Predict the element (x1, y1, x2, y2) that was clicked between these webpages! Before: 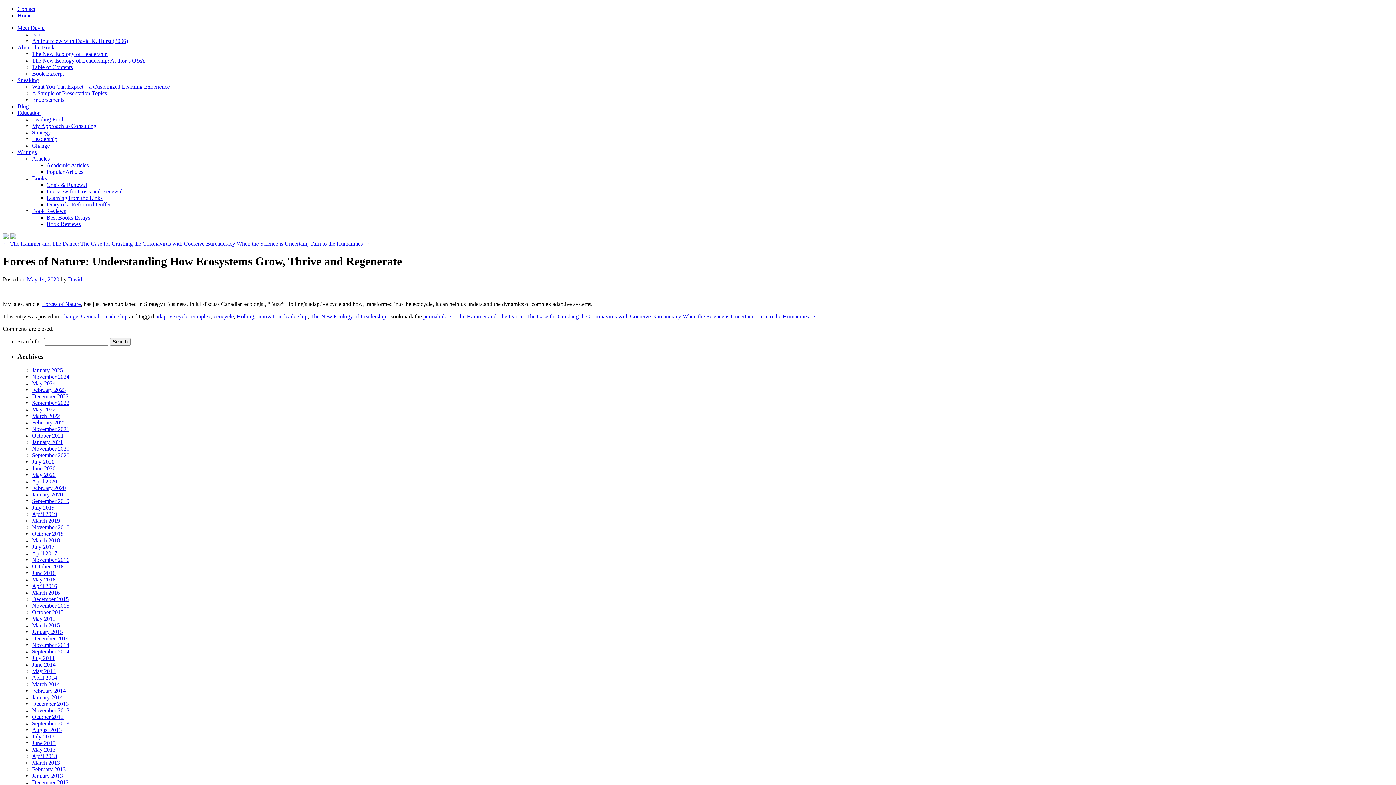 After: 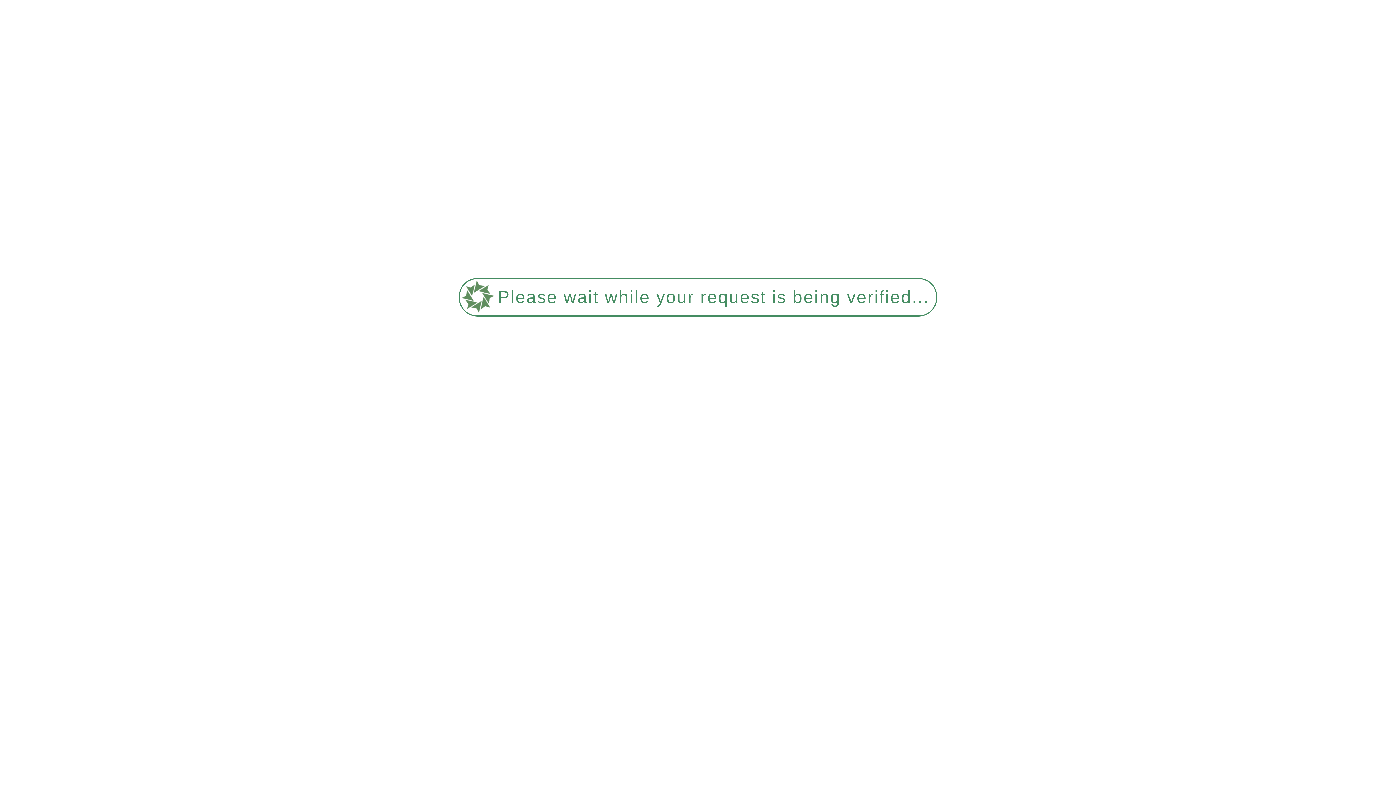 Action: label: Change bbox: (60, 313, 78, 319)